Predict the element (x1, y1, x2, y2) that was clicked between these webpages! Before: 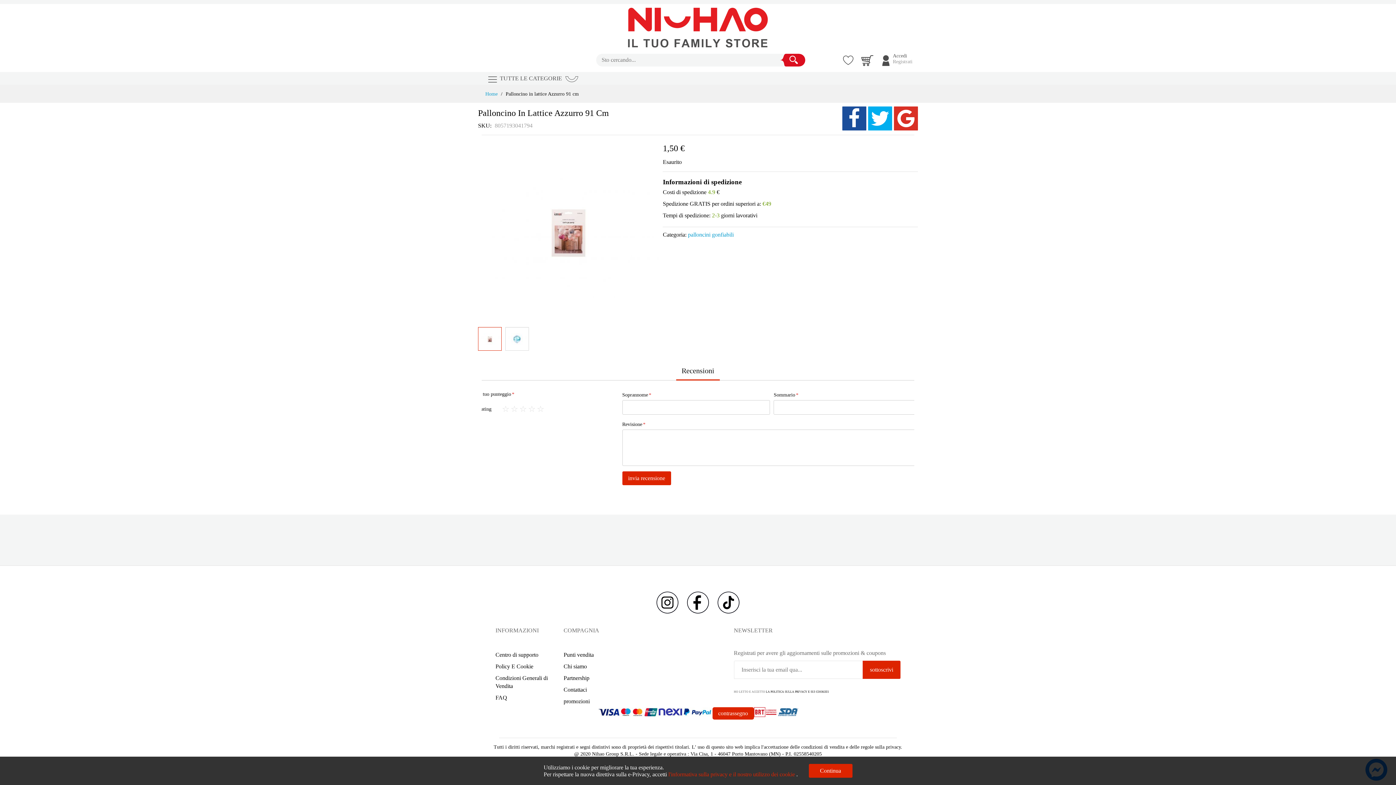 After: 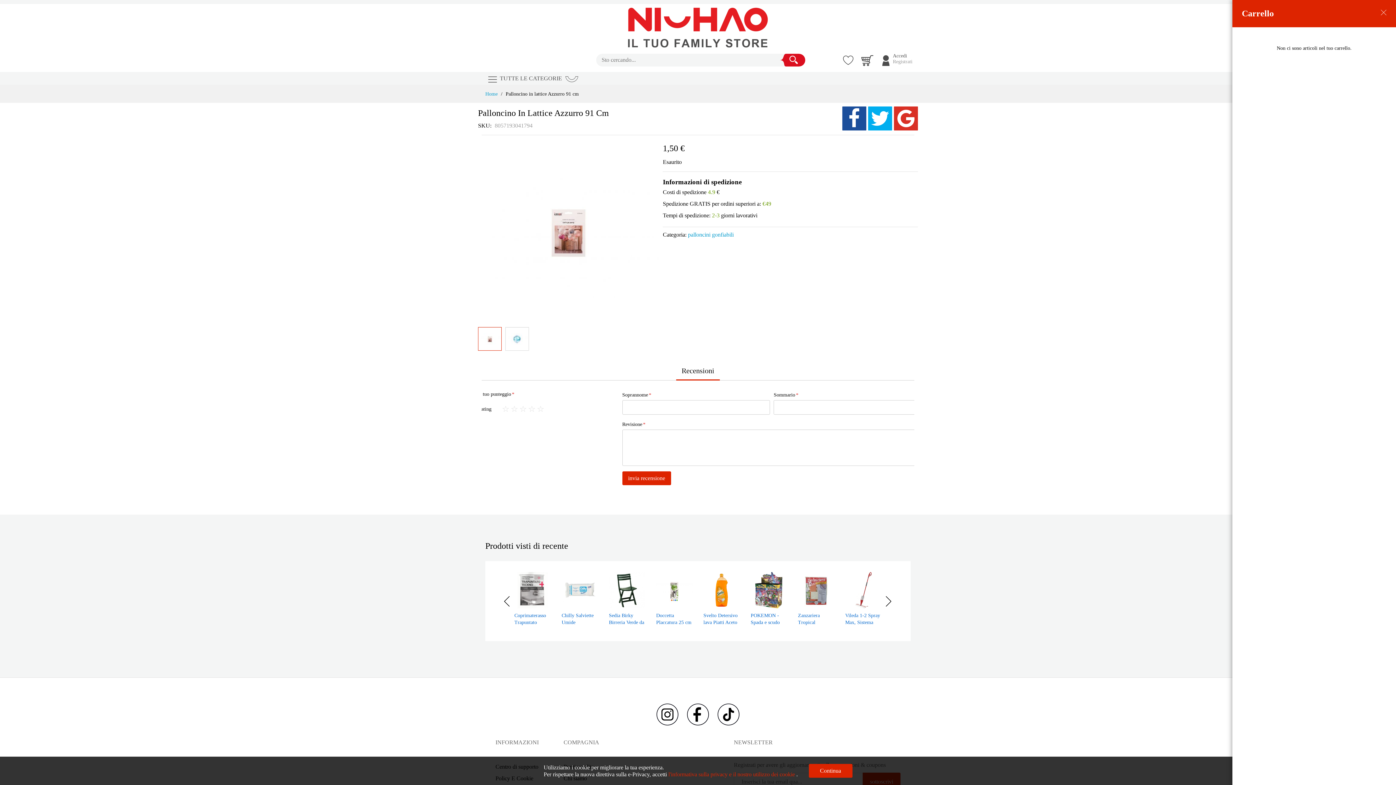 Action: bbox: (861, 51, 873, 68)